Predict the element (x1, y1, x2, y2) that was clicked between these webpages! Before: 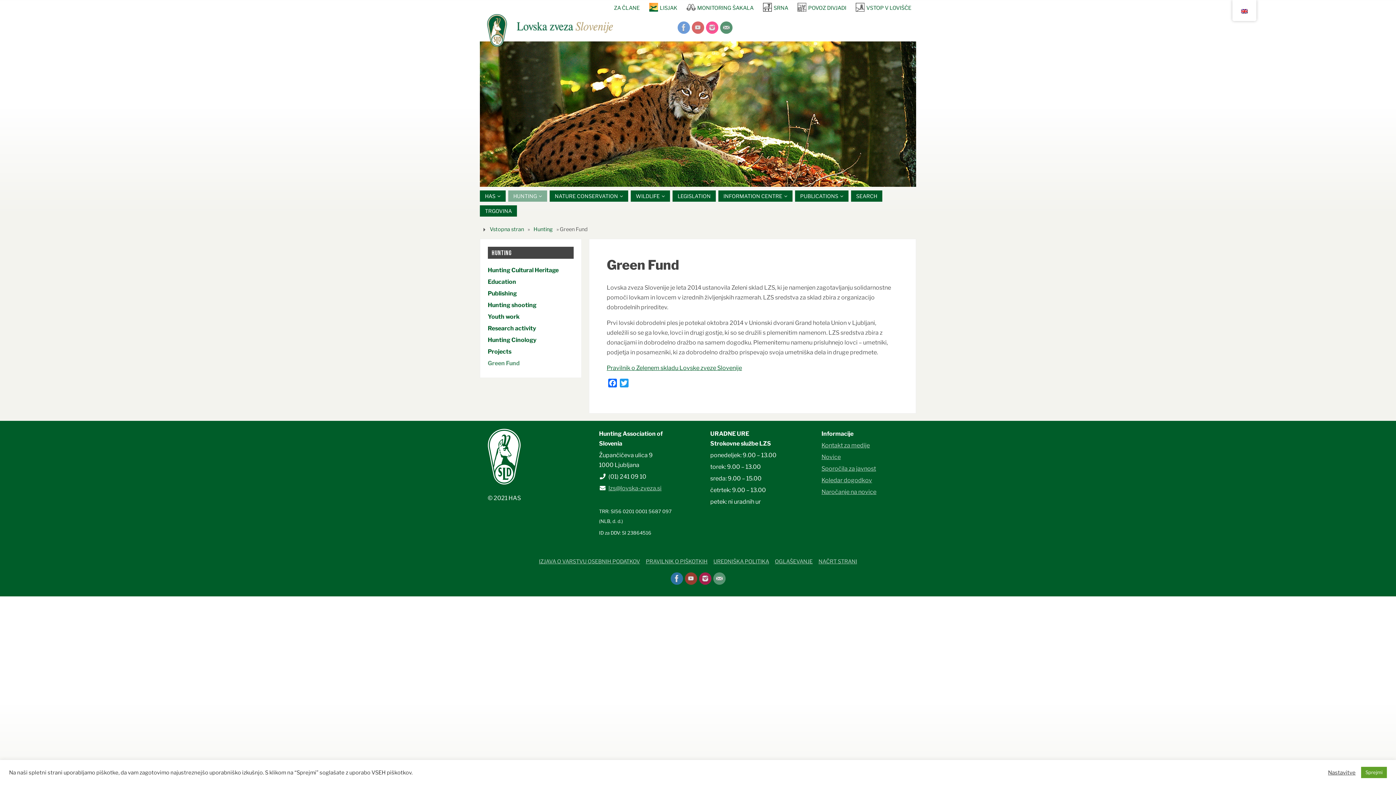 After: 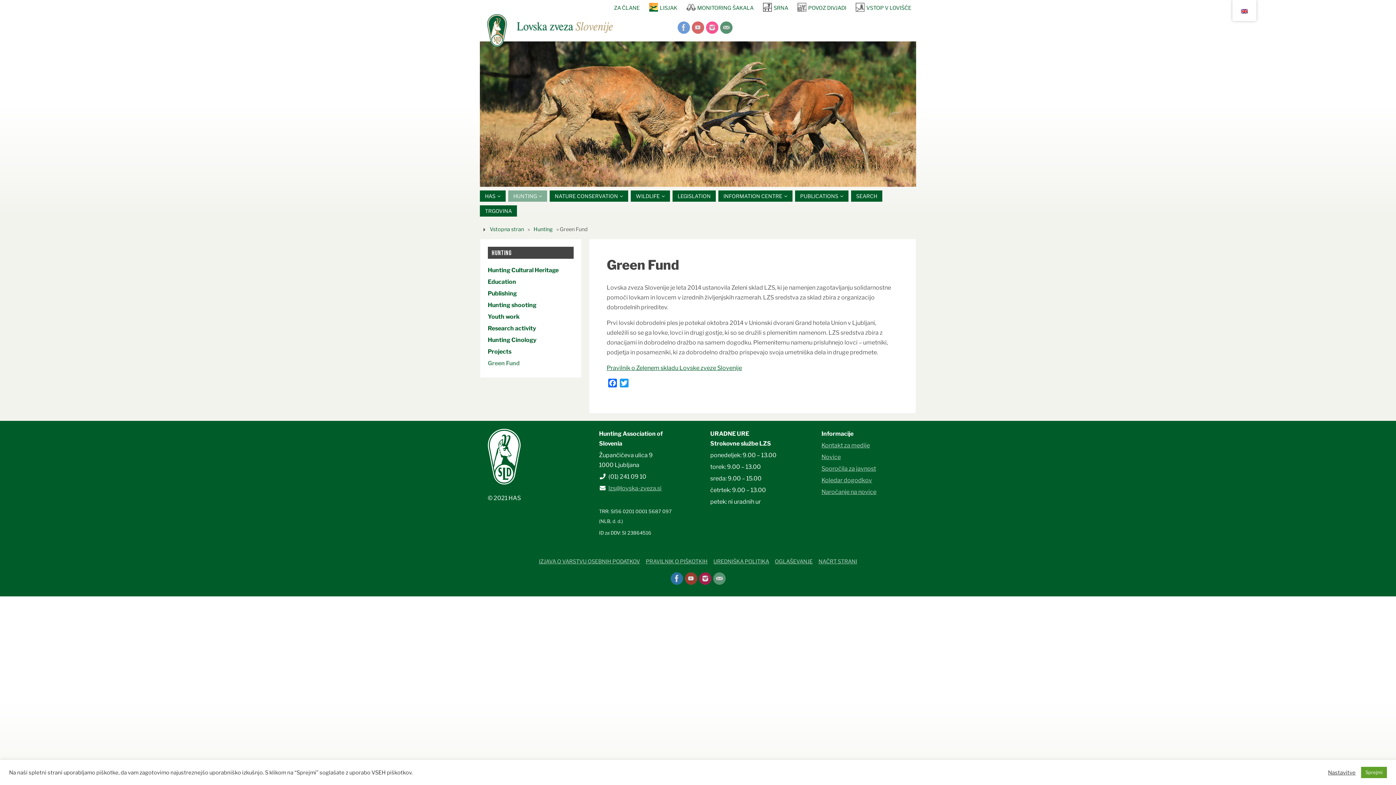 Action: bbox: (487, 360, 519, 367) label: Green Fund